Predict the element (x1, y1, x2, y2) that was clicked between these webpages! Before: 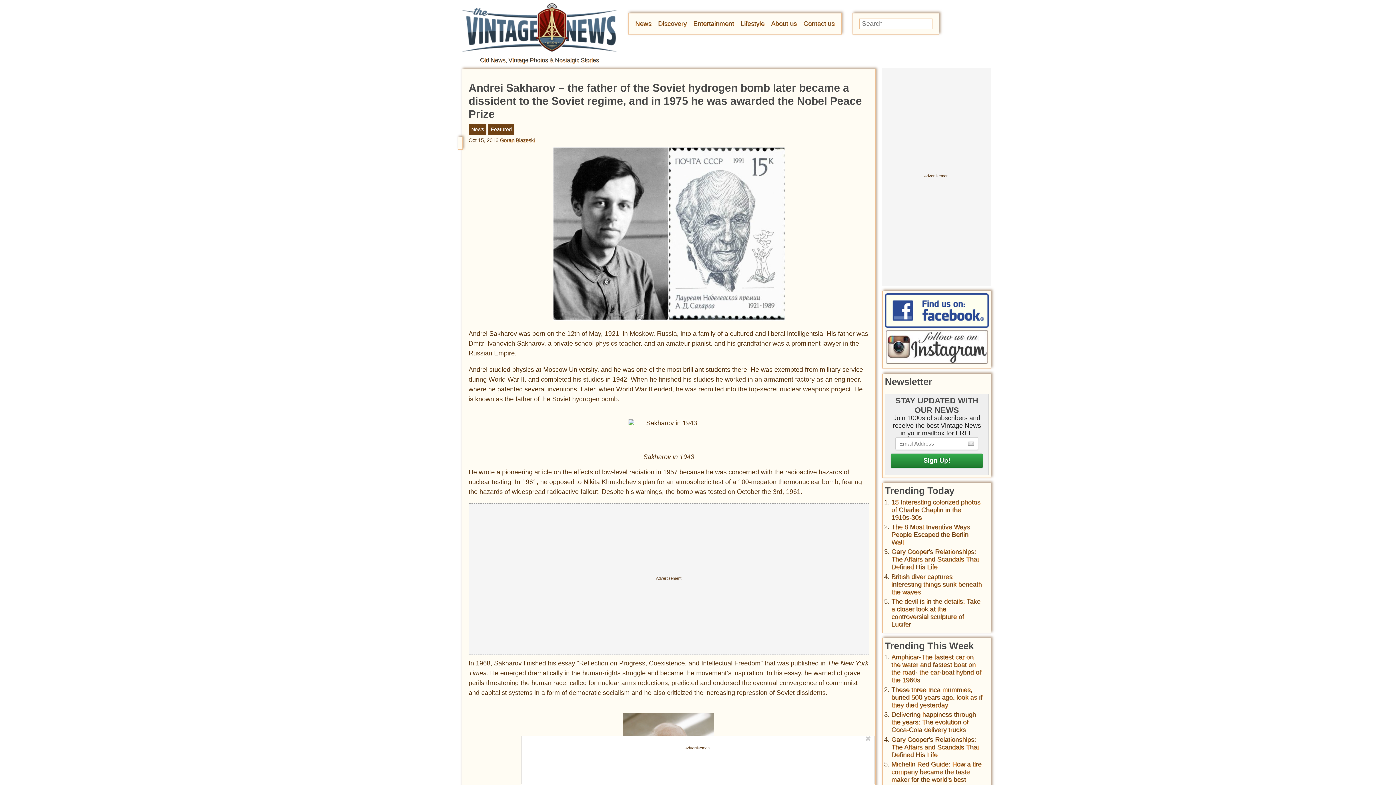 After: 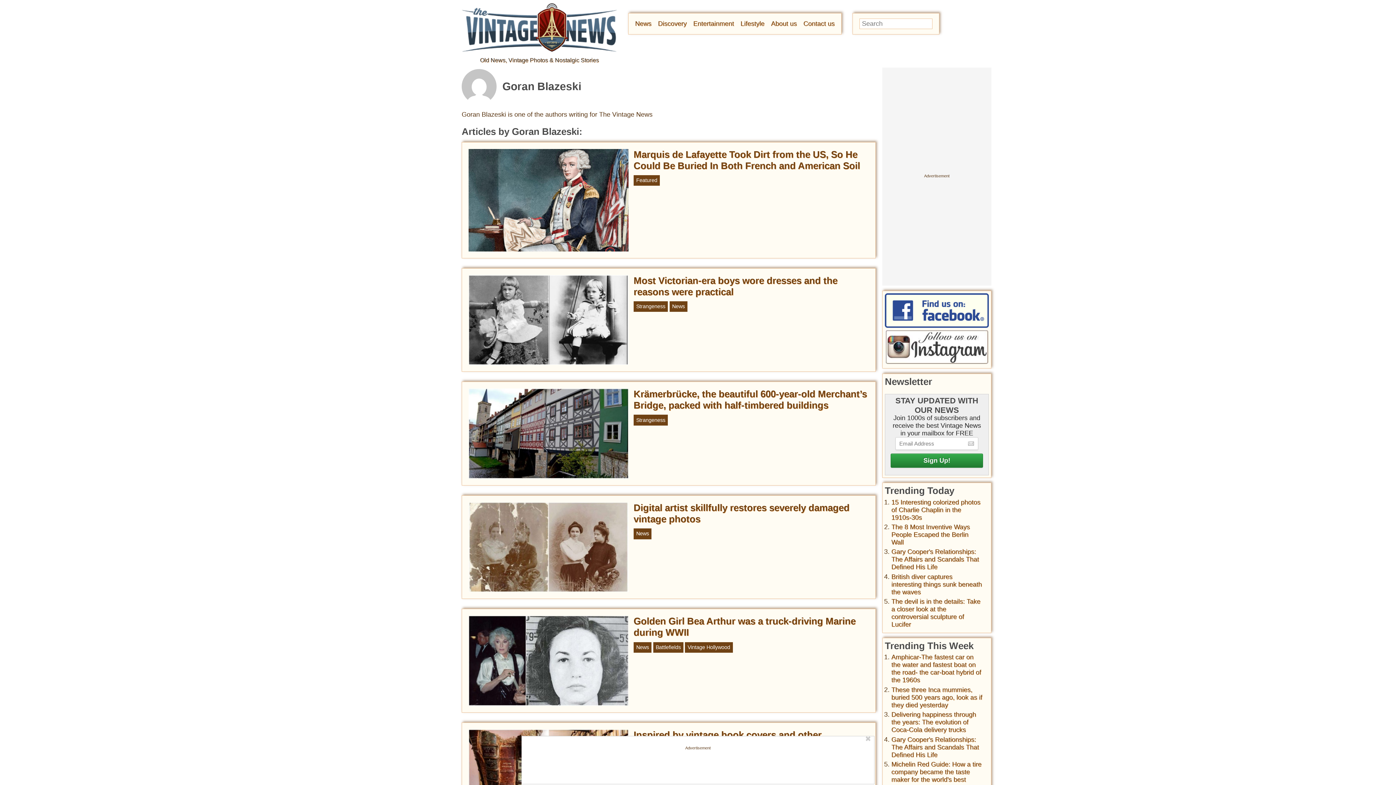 Action: bbox: (500, 137, 534, 143) label: Goran Blazeski